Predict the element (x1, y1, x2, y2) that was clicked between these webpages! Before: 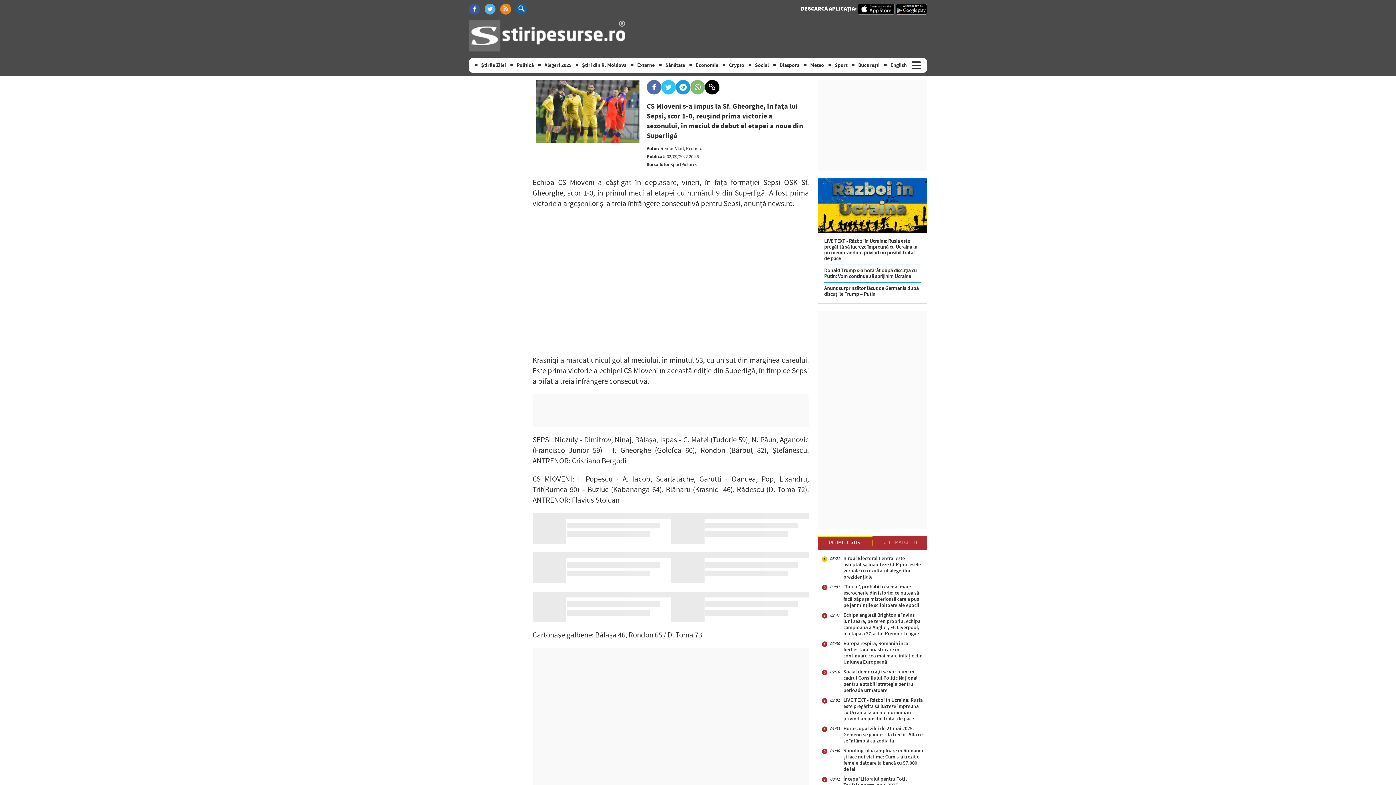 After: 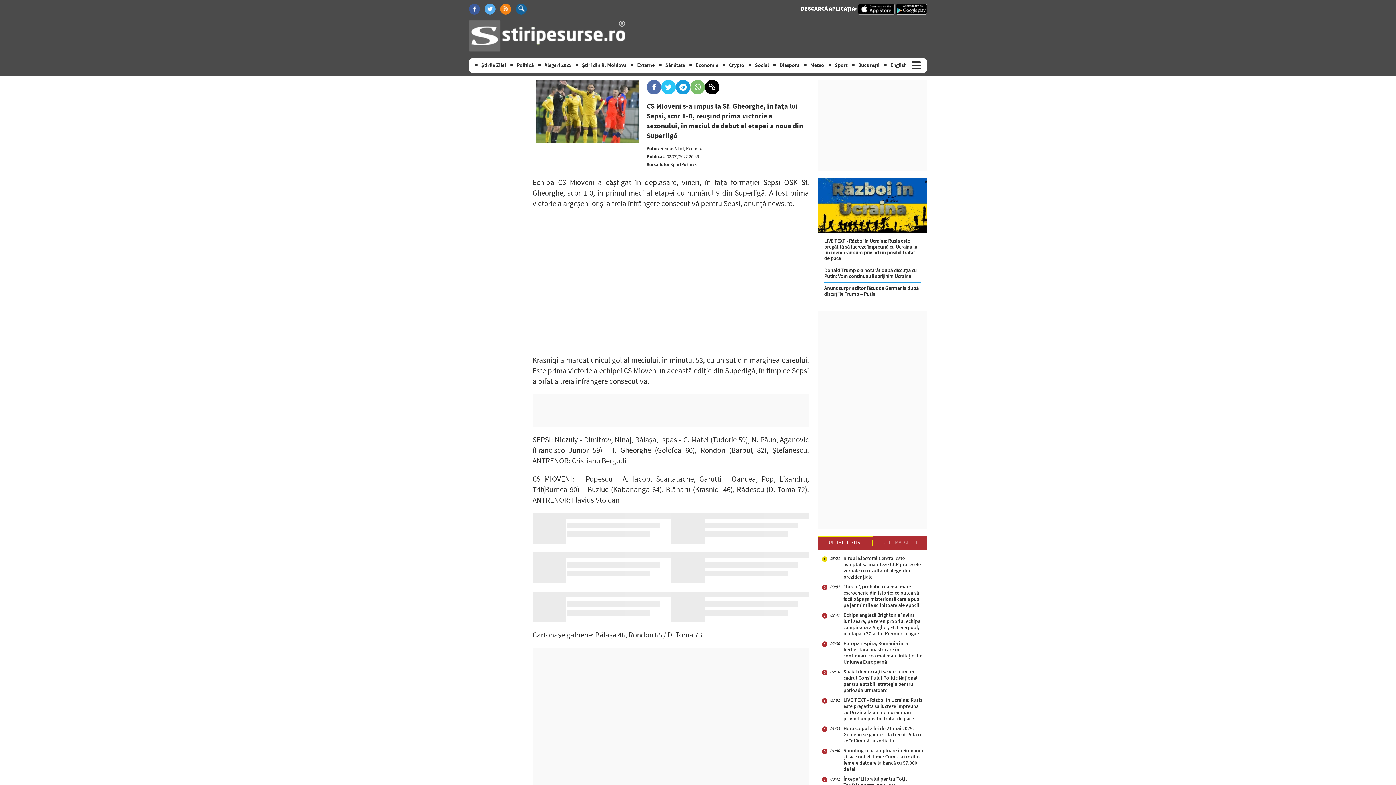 Action: bbox: (896, 5, 927, 12)